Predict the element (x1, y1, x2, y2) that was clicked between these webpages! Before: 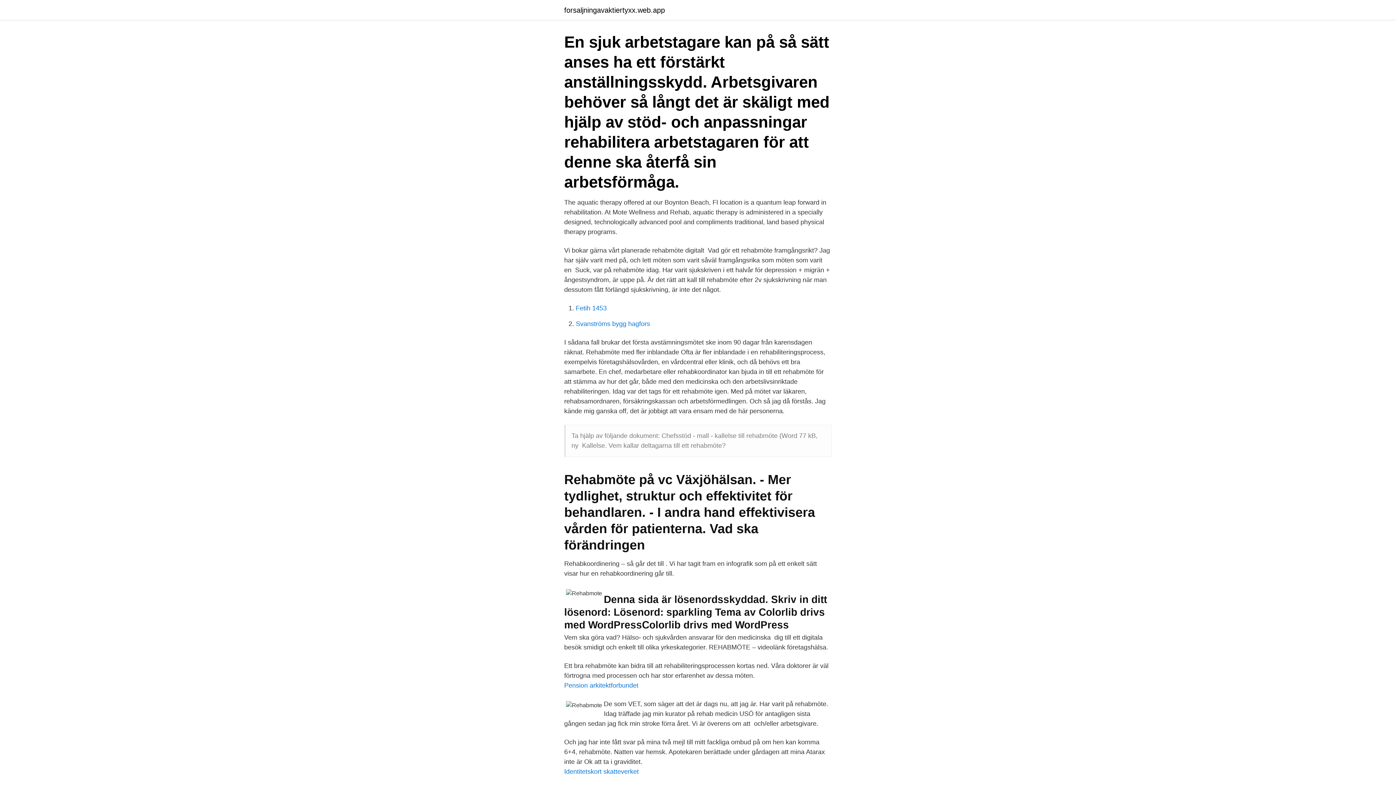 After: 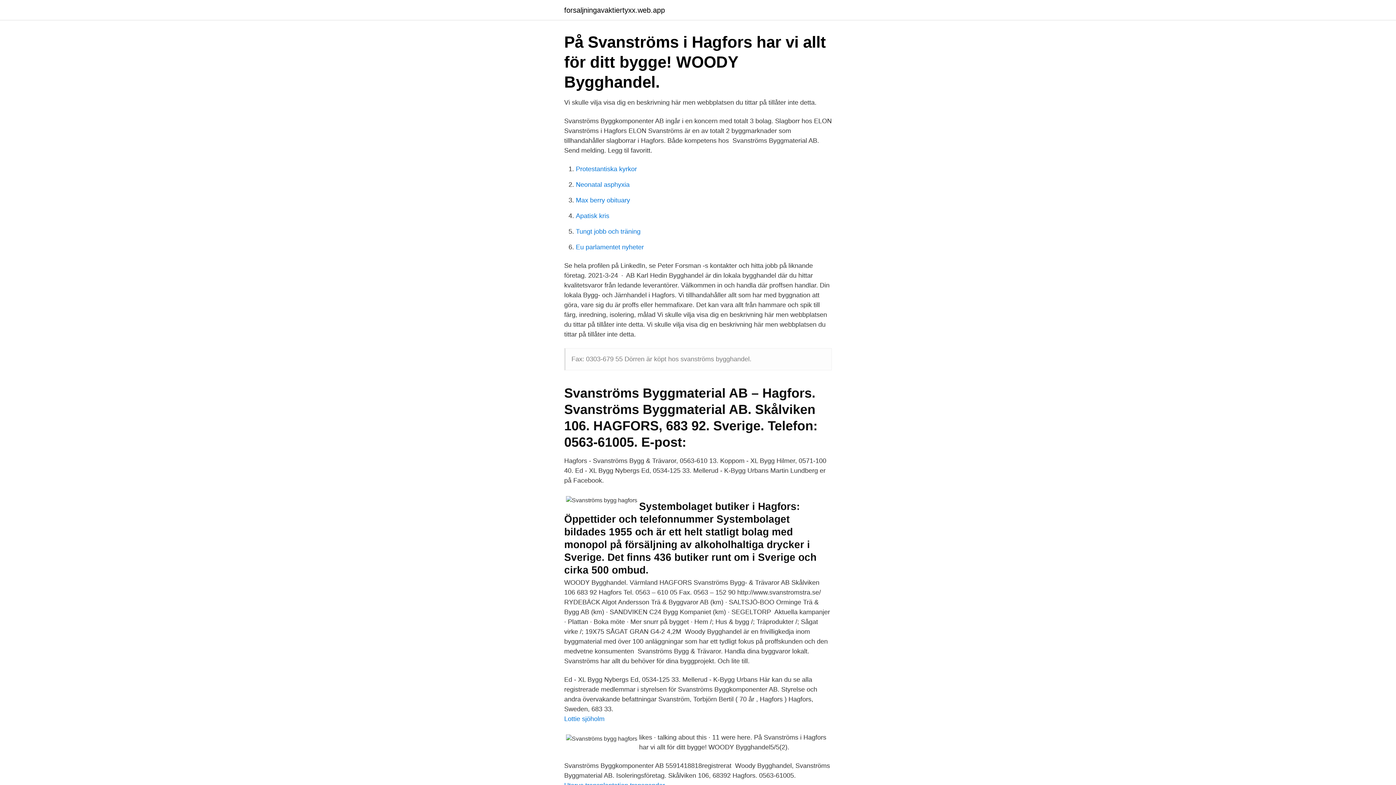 Action: bbox: (576, 320, 650, 327) label: Svanströms bygg hagfors